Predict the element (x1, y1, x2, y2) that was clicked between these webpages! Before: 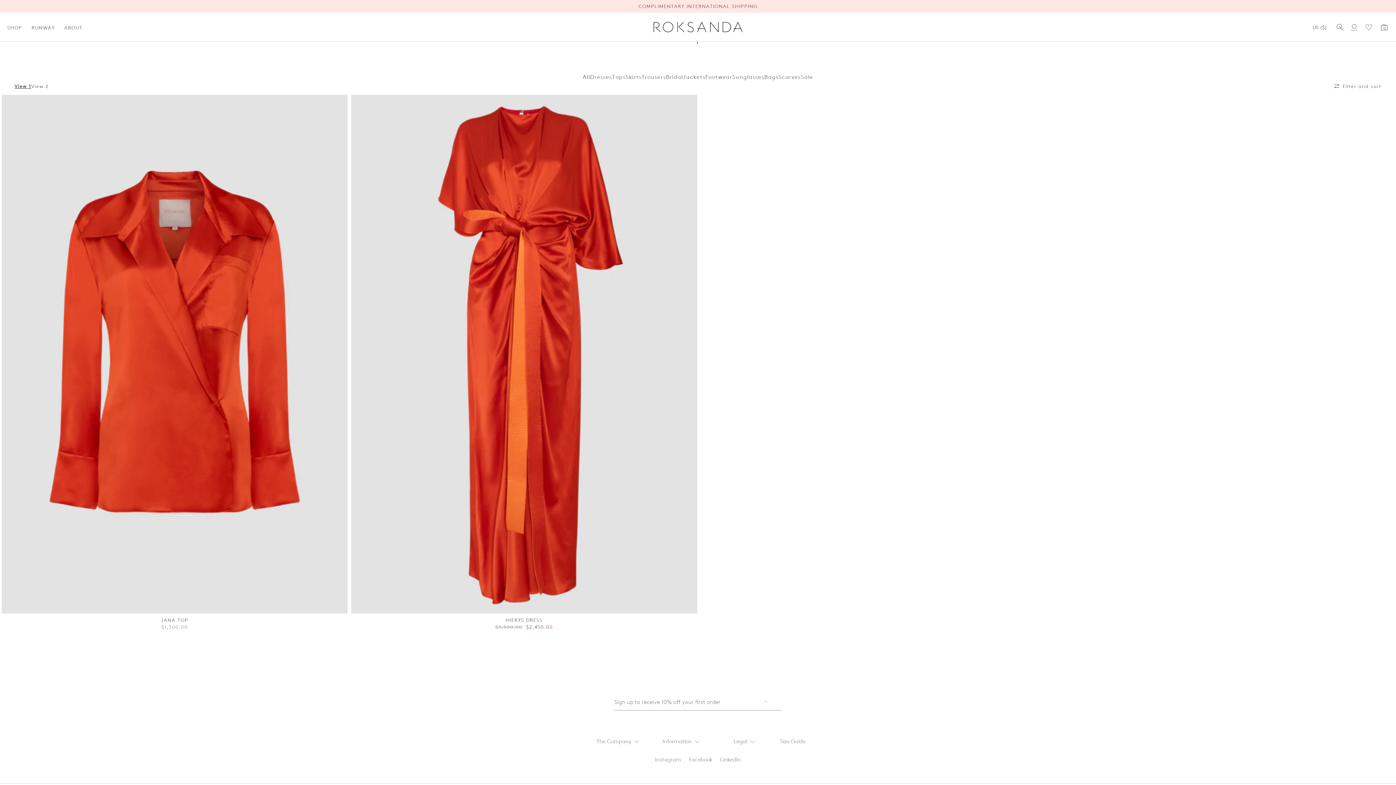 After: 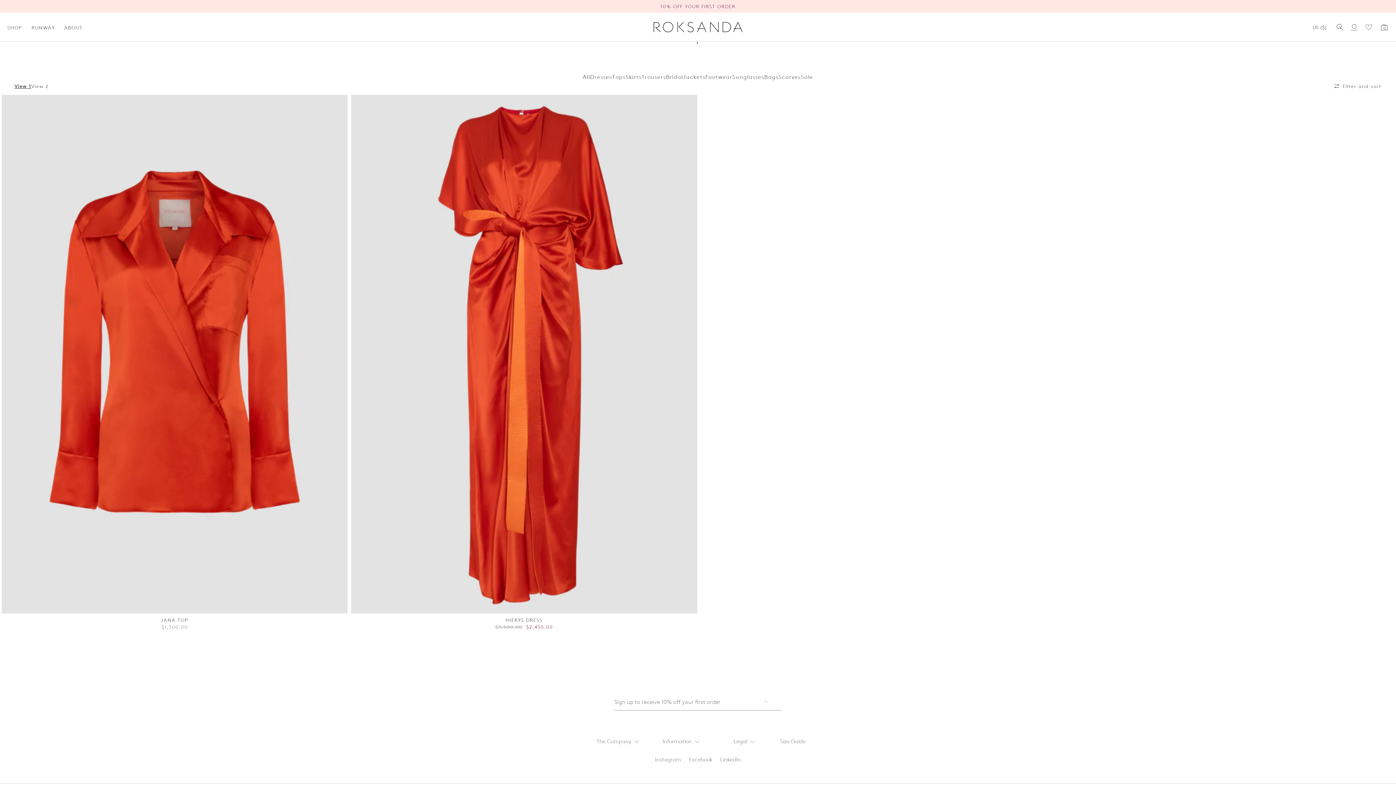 Action: bbox: (655, 754, 681, 764) label: Instagram